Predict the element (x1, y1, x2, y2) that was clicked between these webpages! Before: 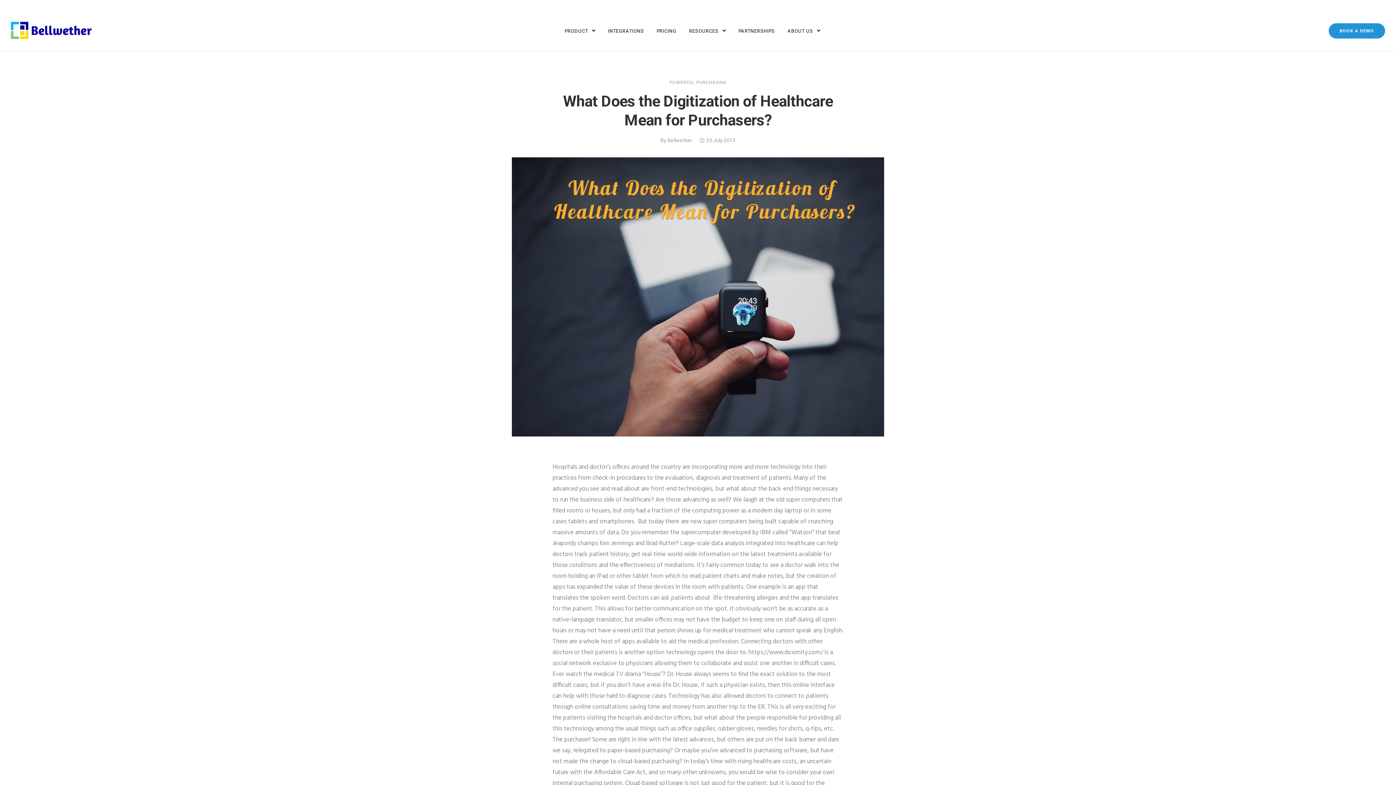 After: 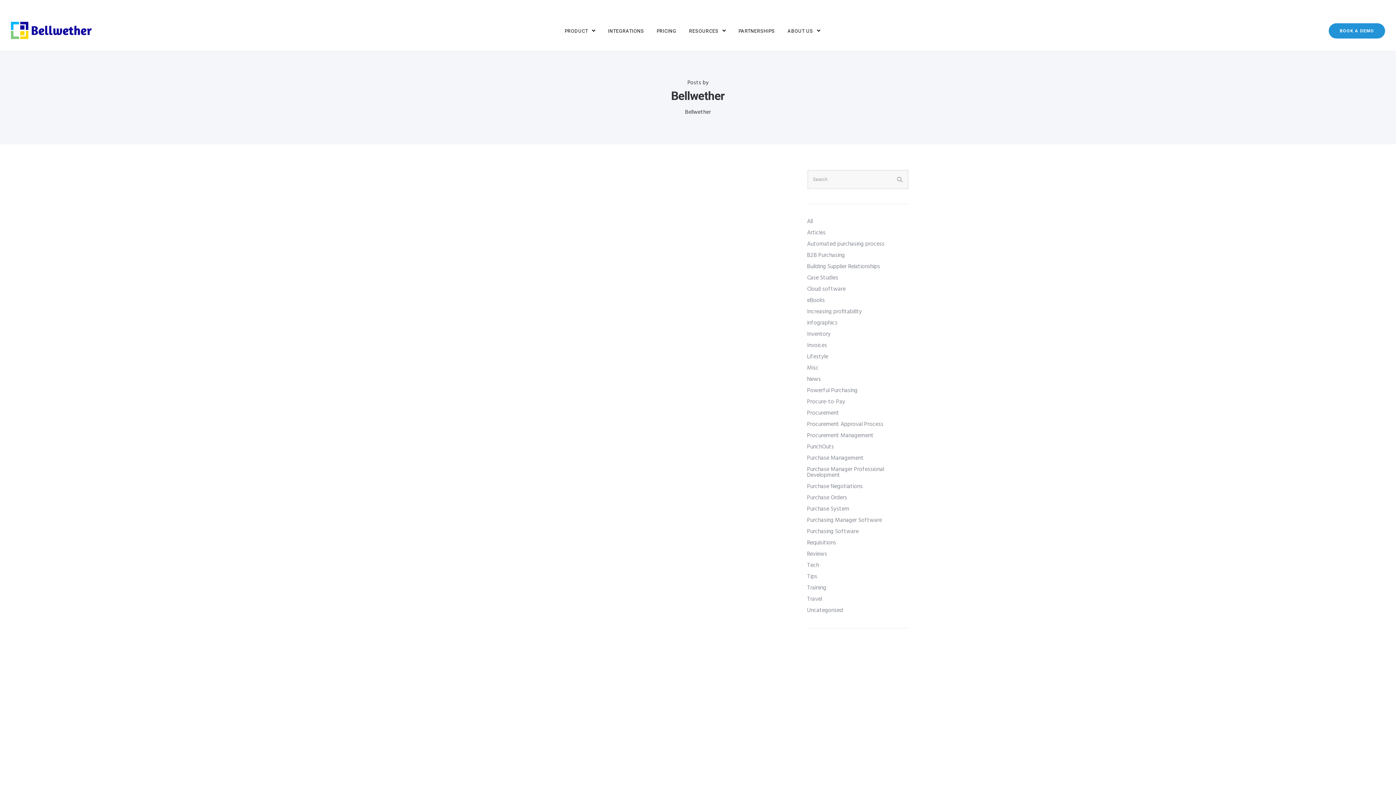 Action: bbox: (667, 137, 692, 143) label: Bellwether